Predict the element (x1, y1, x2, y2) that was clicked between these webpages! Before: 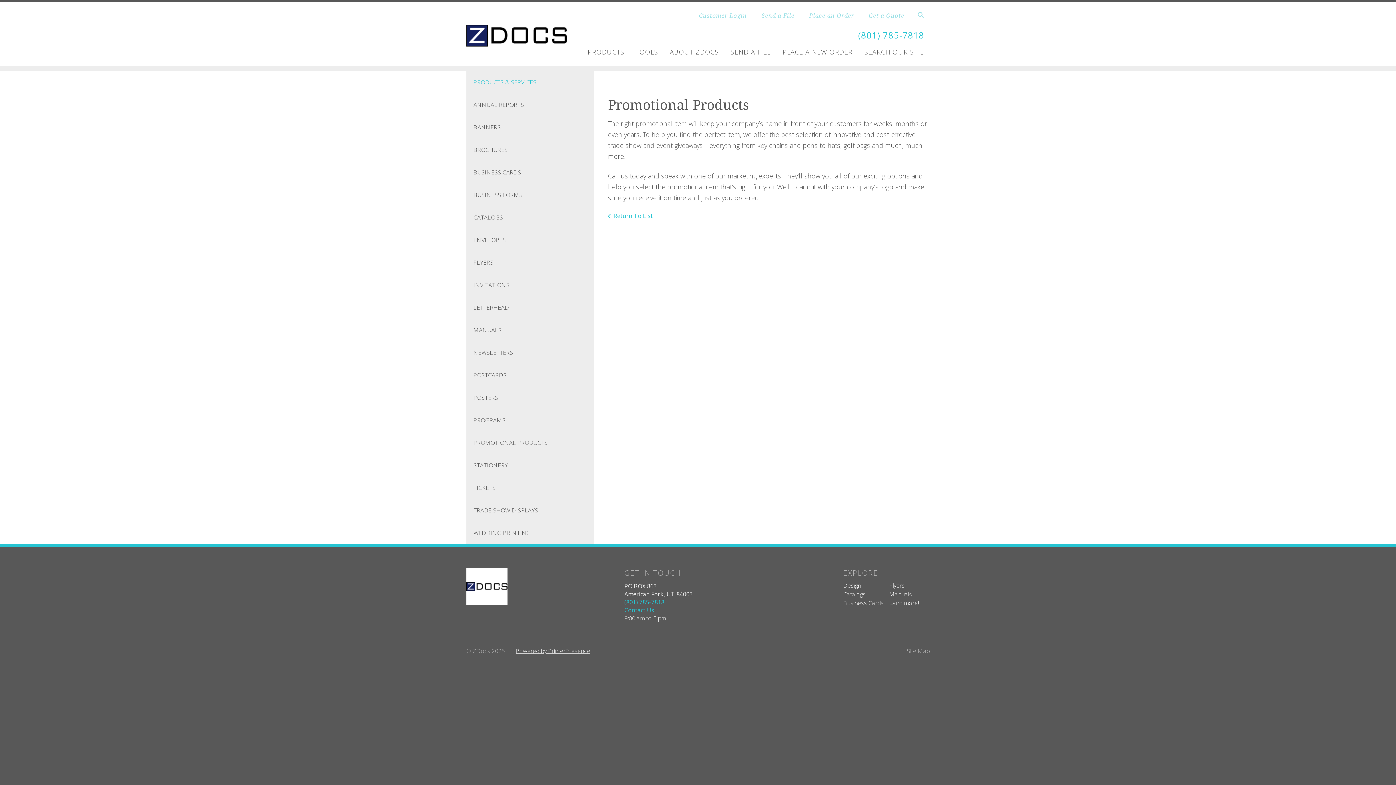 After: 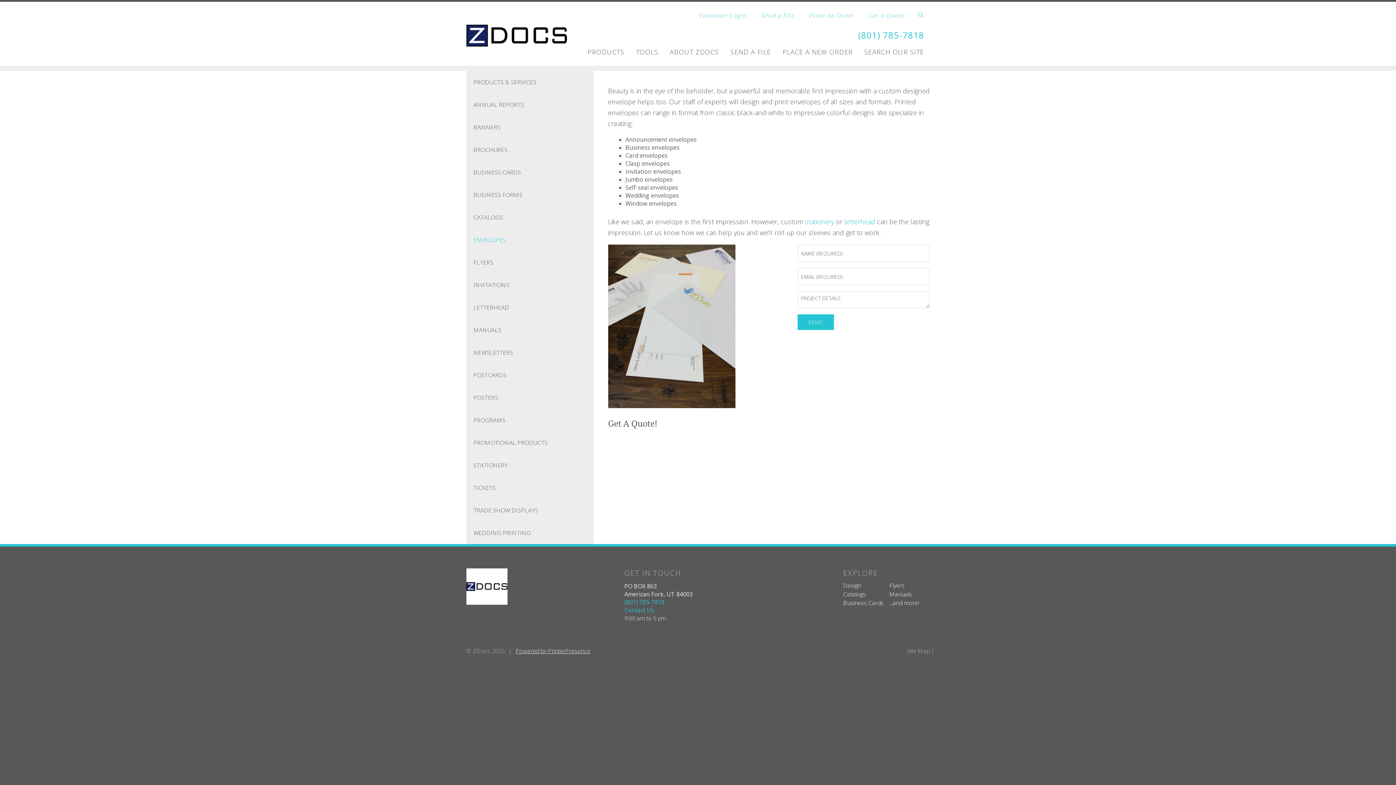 Action: bbox: (466, 228, 593, 251) label: ENVELOPES